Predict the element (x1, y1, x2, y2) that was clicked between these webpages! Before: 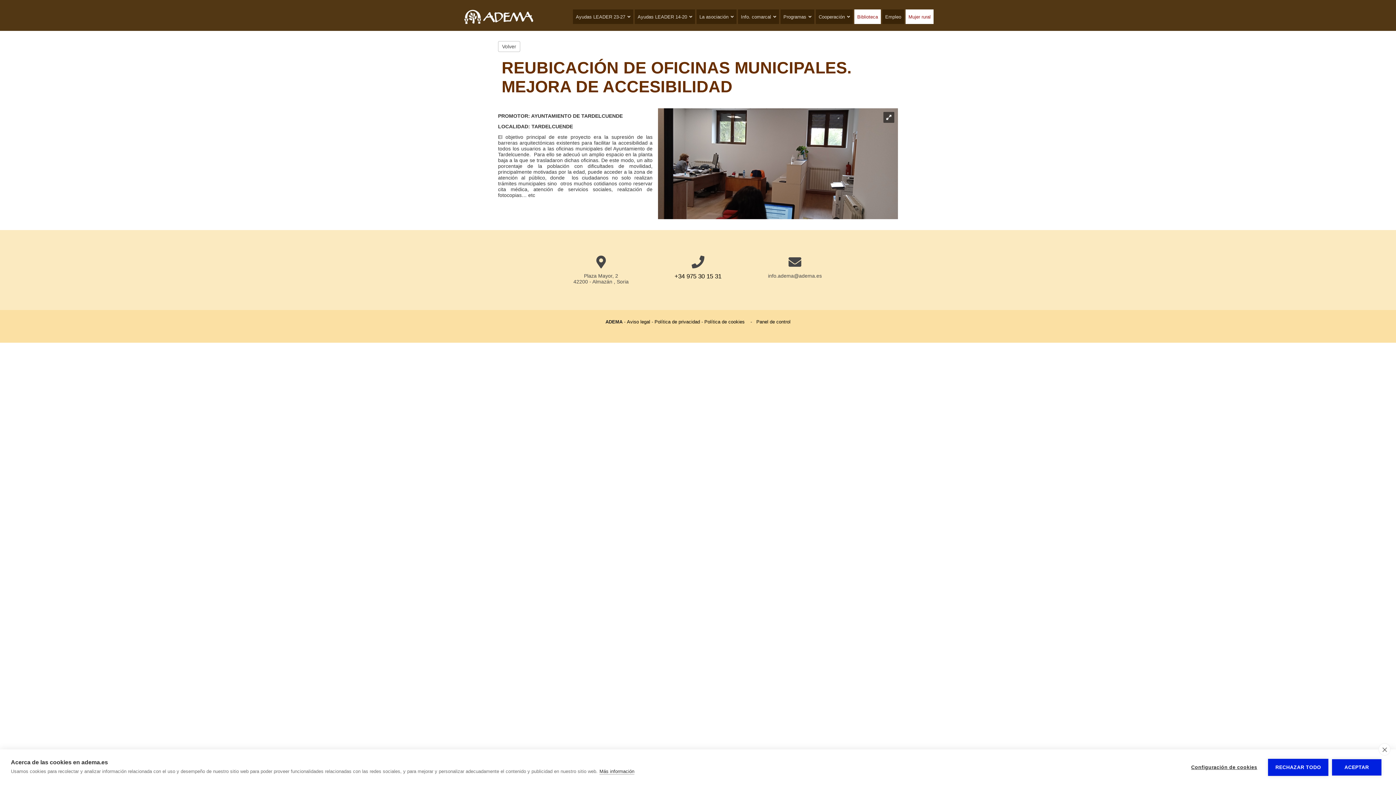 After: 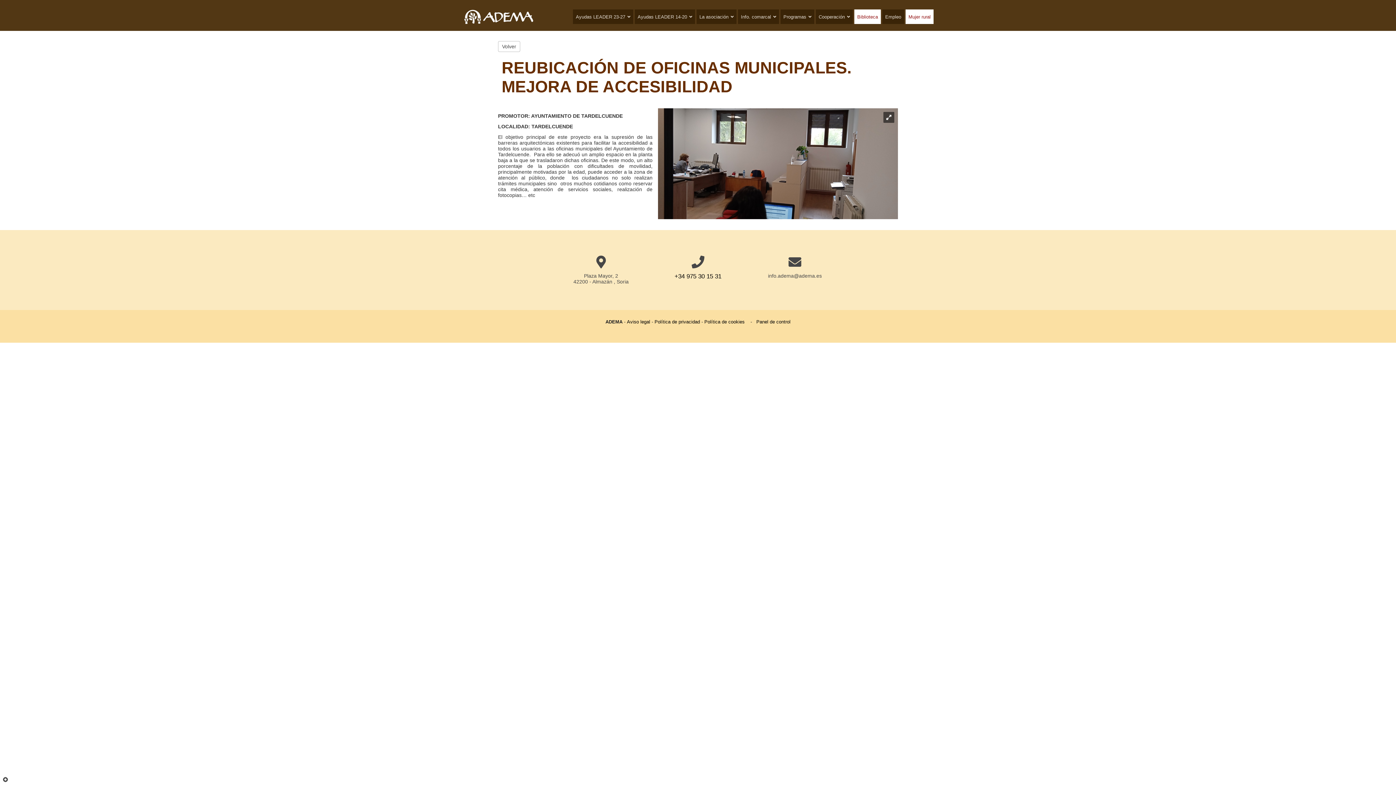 Action: label: close bbox: (1378, 743, 1390, 756)